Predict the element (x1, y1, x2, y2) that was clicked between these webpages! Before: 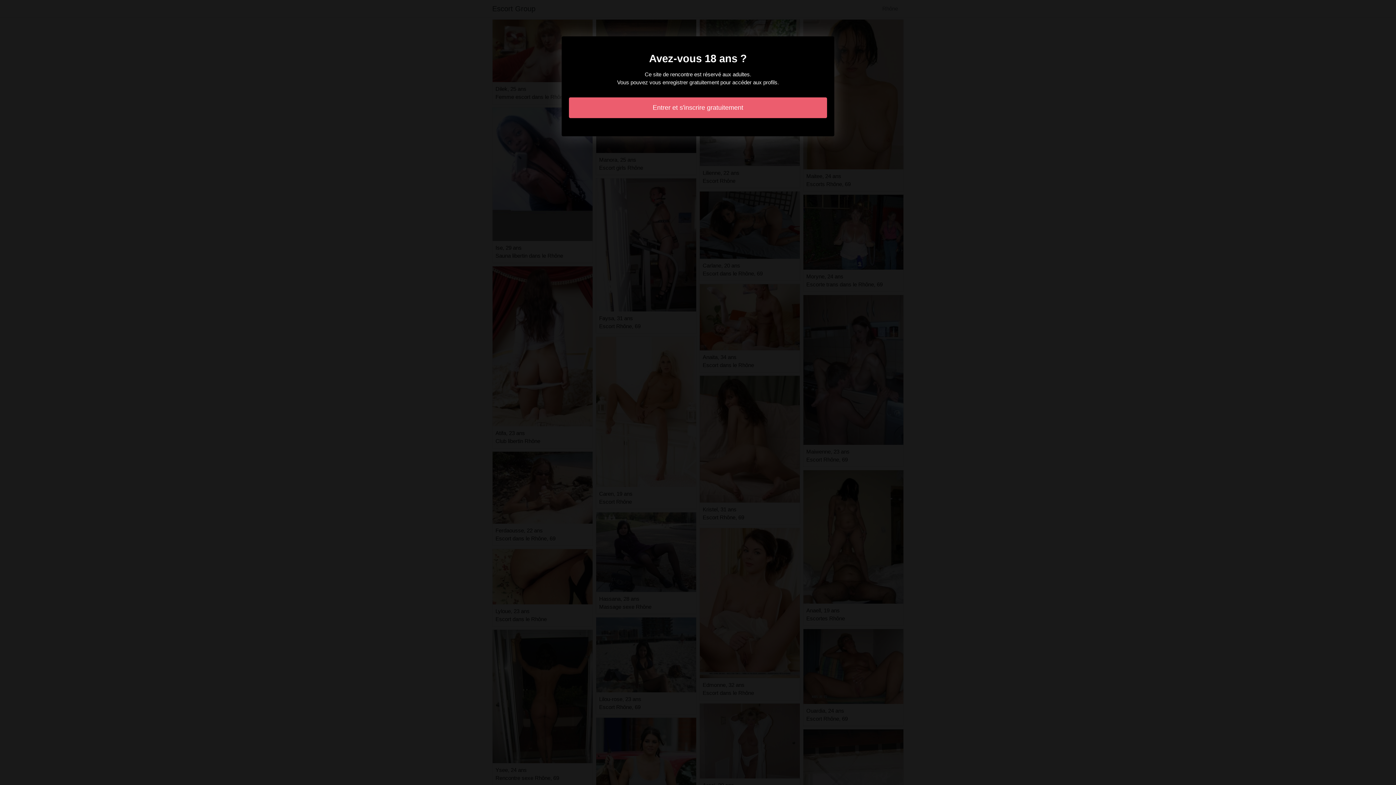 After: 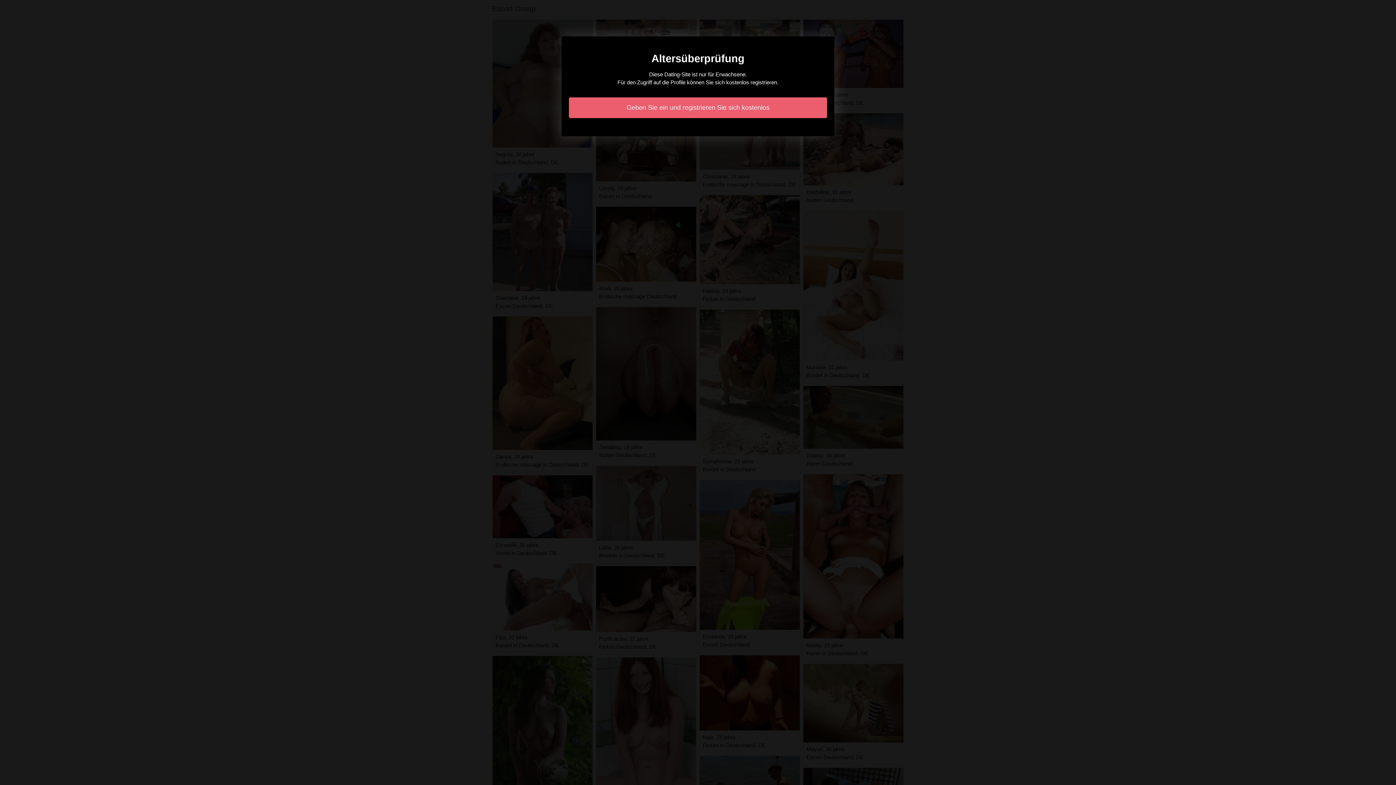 Action: label: Entrer et s'inscrire gratuitement bbox: (569, 97, 827, 118)